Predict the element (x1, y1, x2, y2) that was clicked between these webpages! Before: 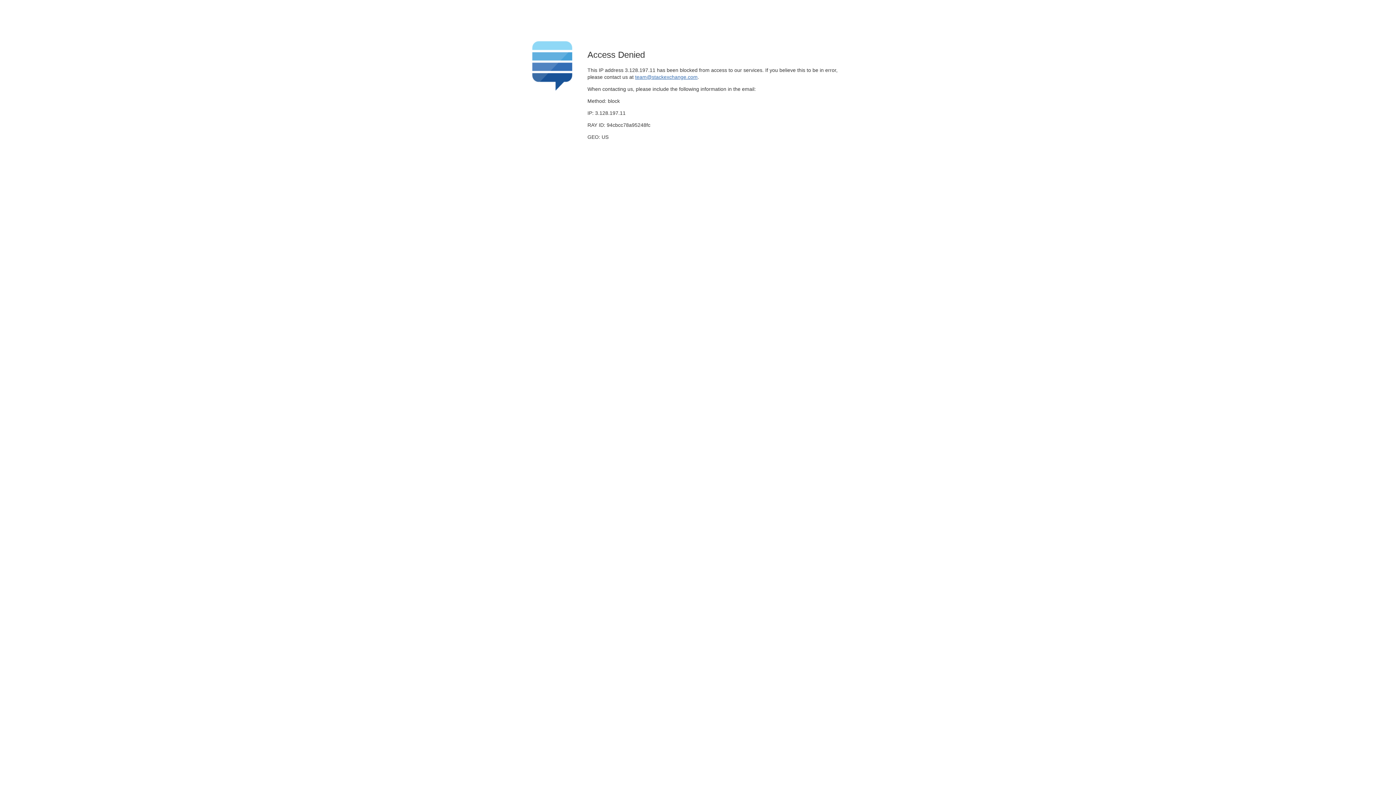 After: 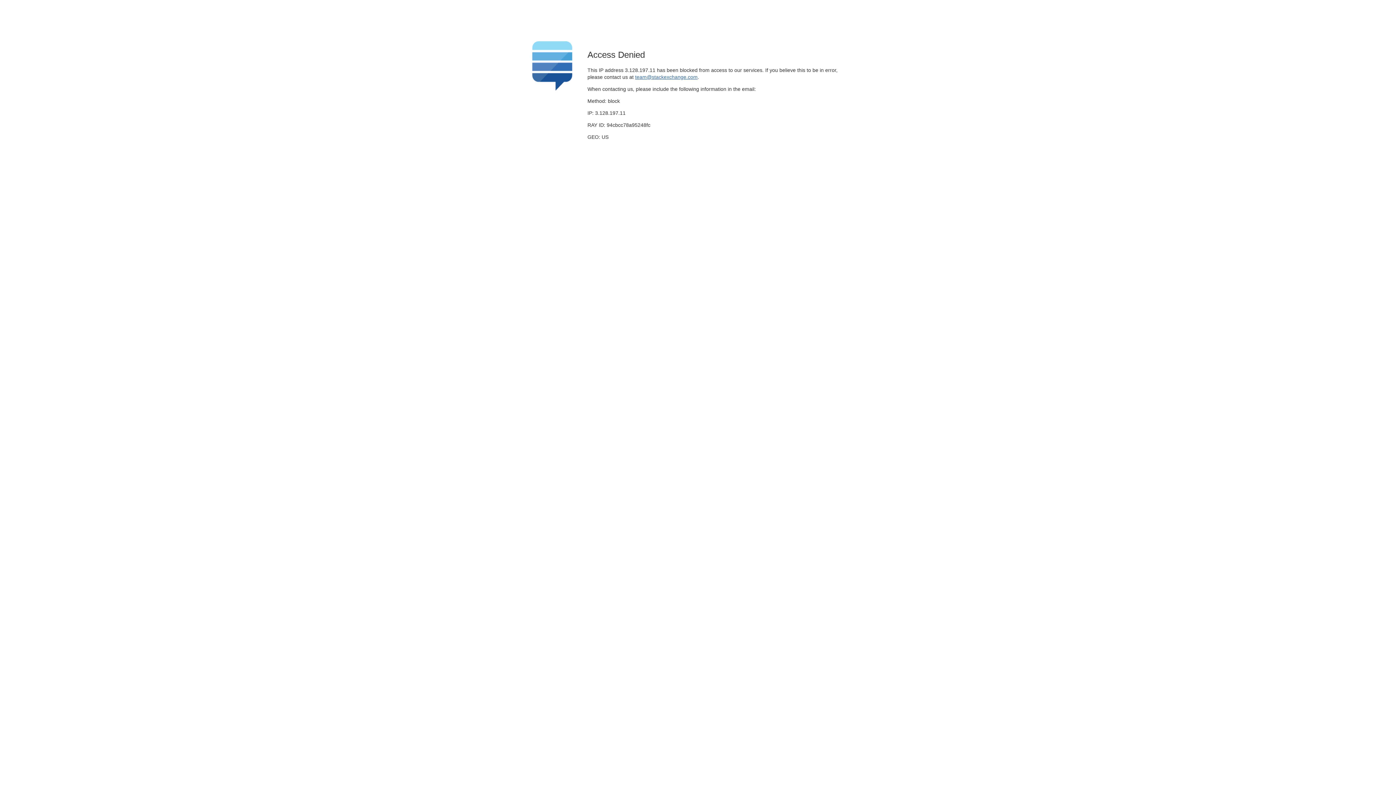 Action: label: team@stackexchange.com bbox: (635, 74, 697, 79)